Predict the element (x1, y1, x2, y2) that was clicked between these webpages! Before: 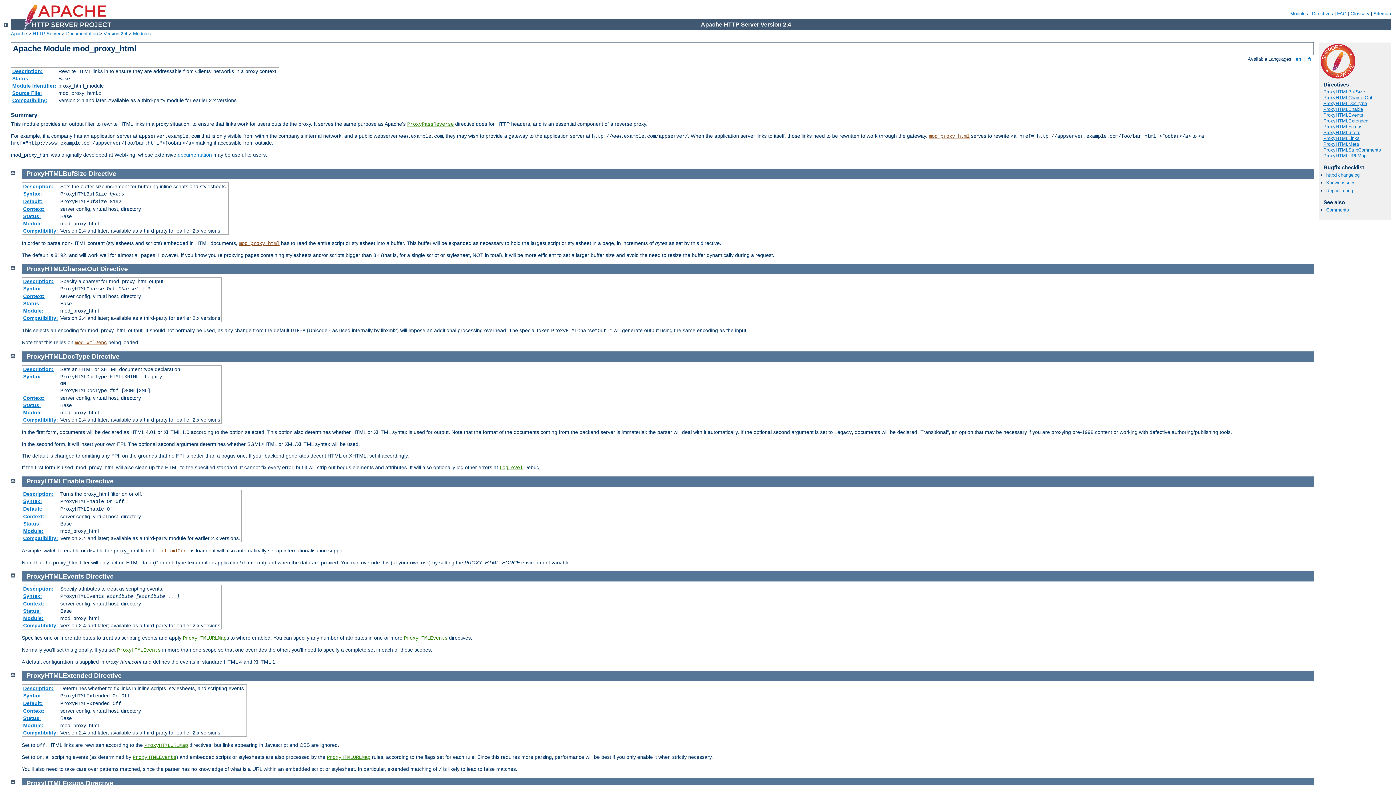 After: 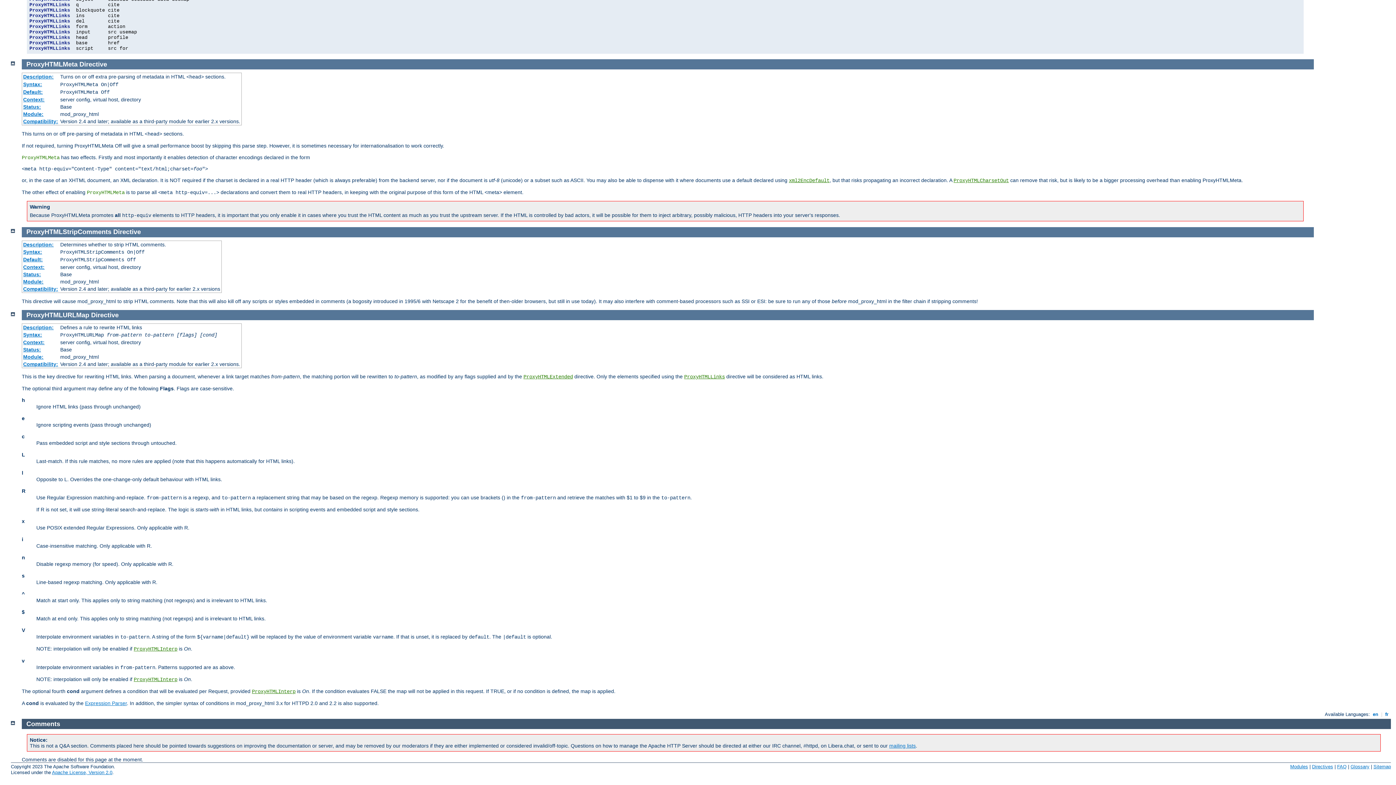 Action: bbox: (1323, 141, 1359, 146) label: ProxyHTMLMeta